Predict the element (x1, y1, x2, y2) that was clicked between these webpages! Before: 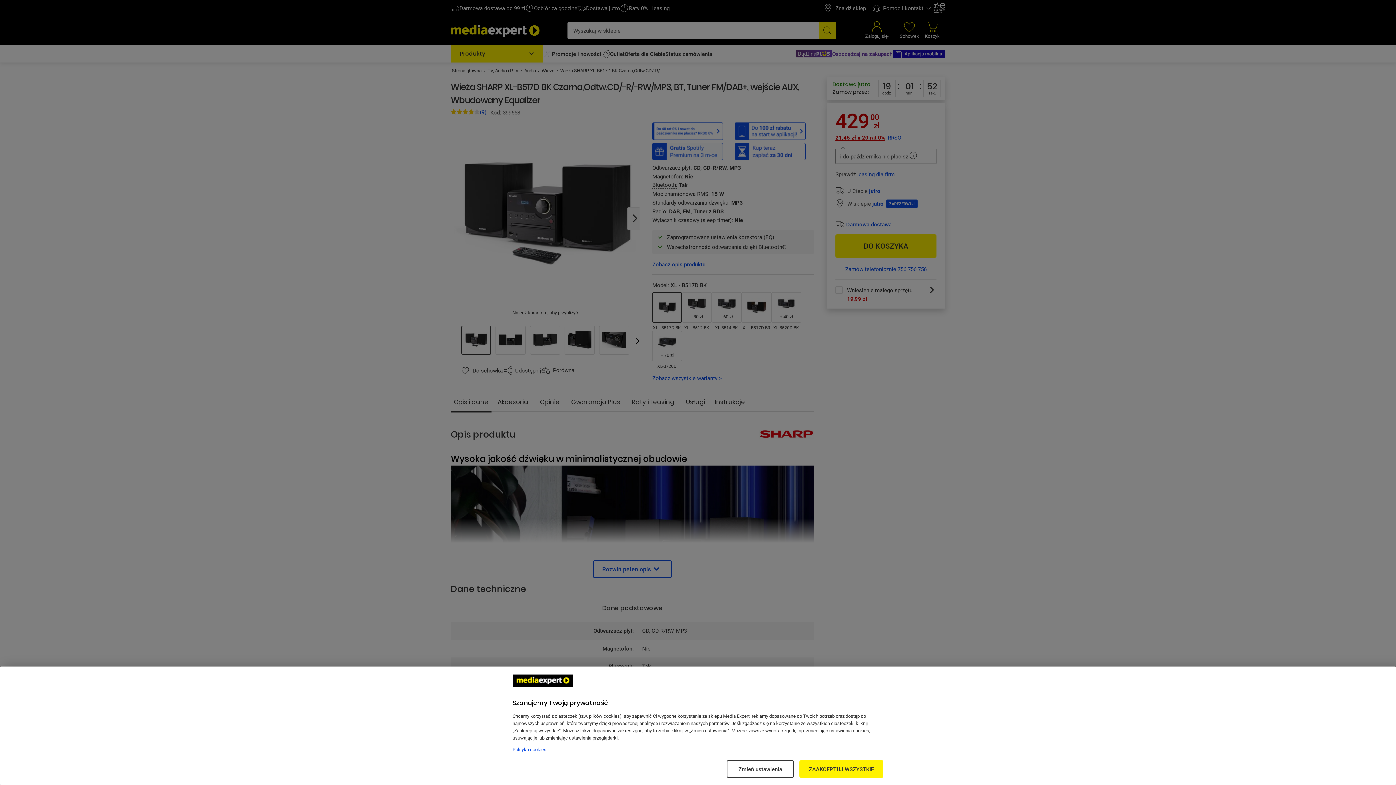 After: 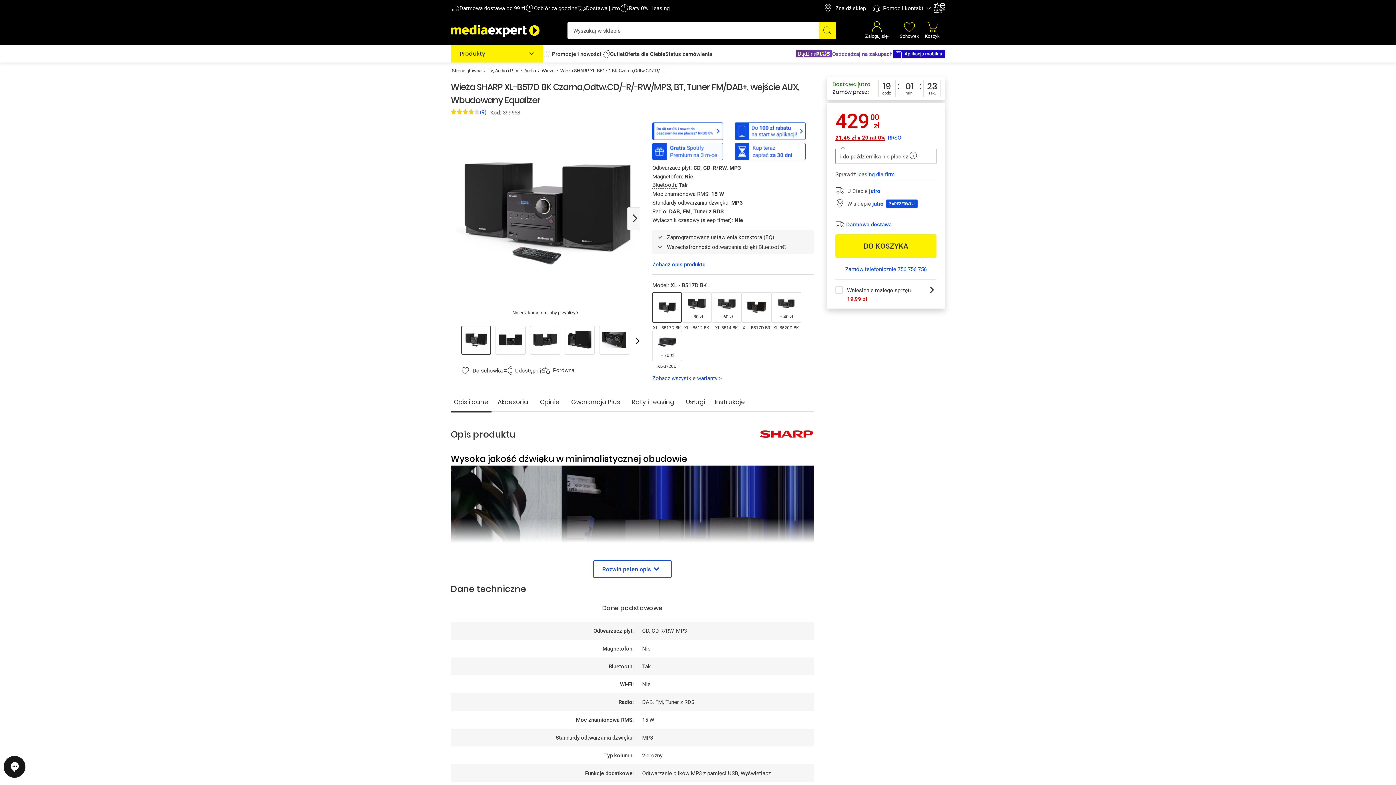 Action: label: ZAAKCEPTUJ WSZYSTKIE bbox: (799, 760, 883, 778)